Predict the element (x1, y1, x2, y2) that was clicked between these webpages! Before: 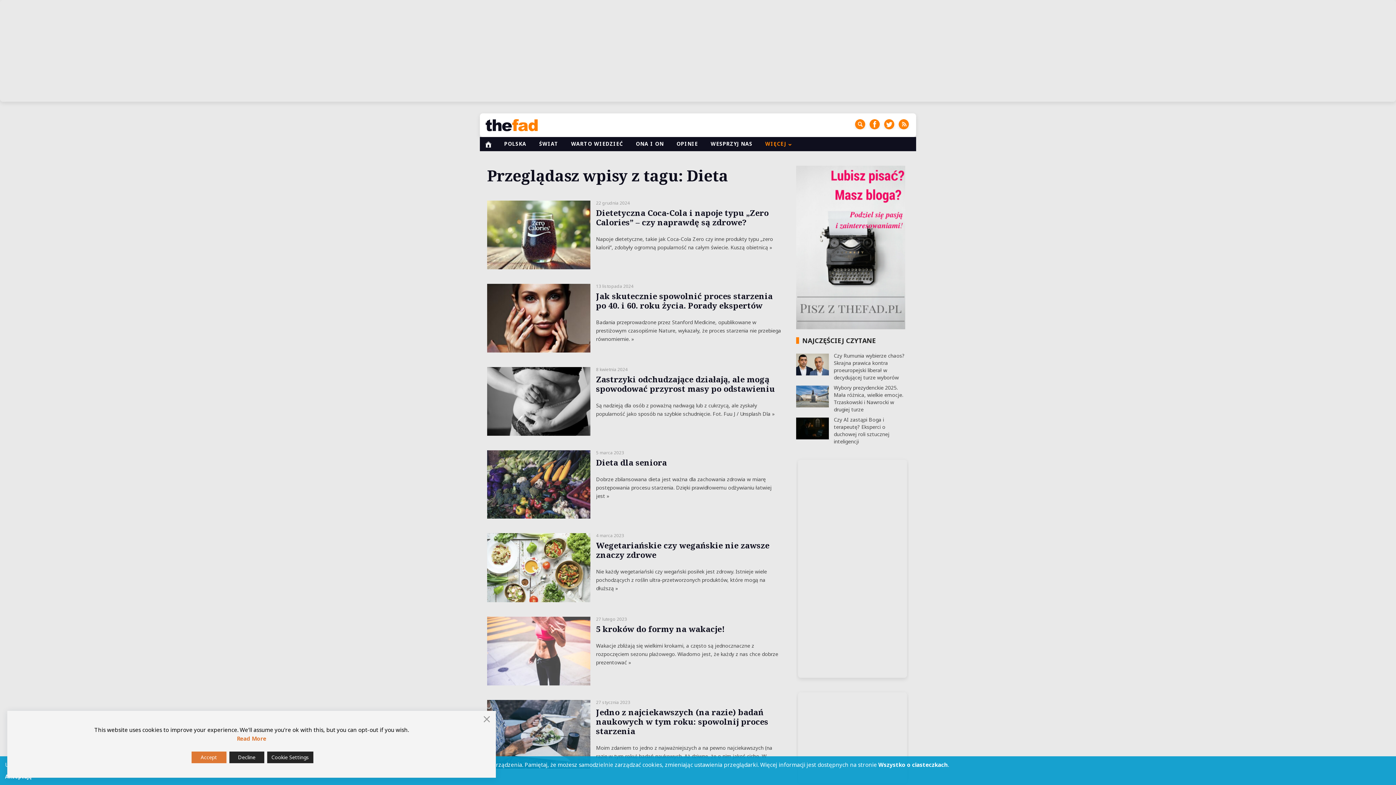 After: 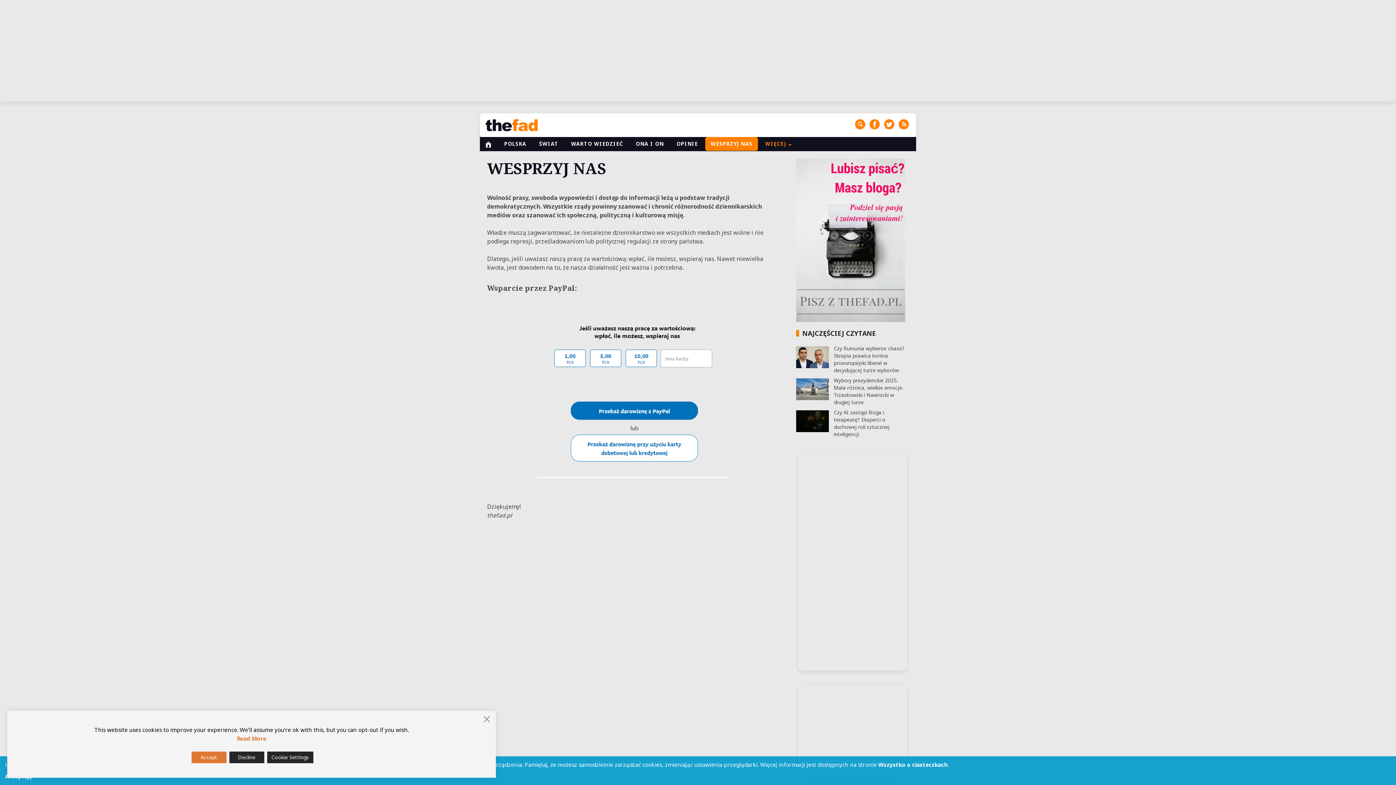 Action: label: WESPRZYJ NAS bbox: (705, 137, 758, 151)